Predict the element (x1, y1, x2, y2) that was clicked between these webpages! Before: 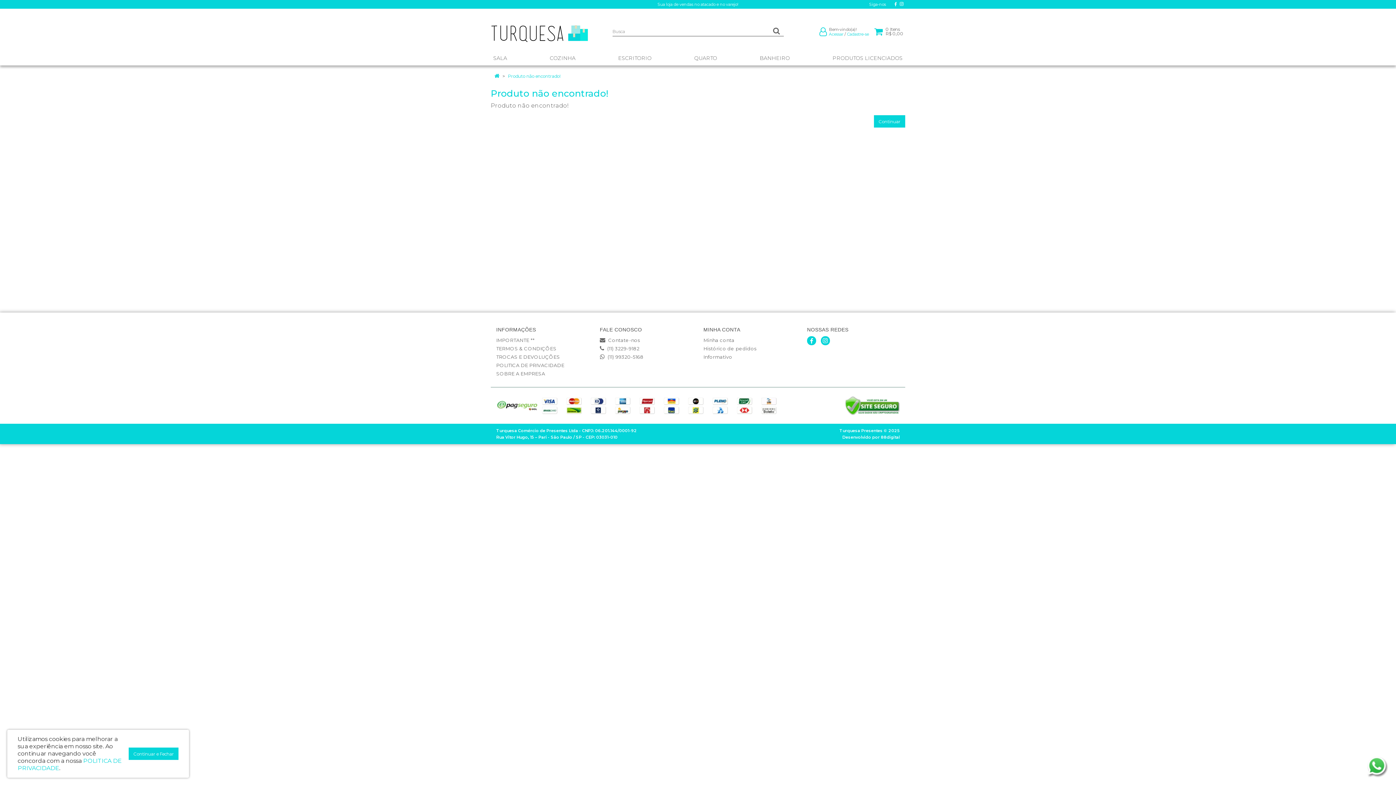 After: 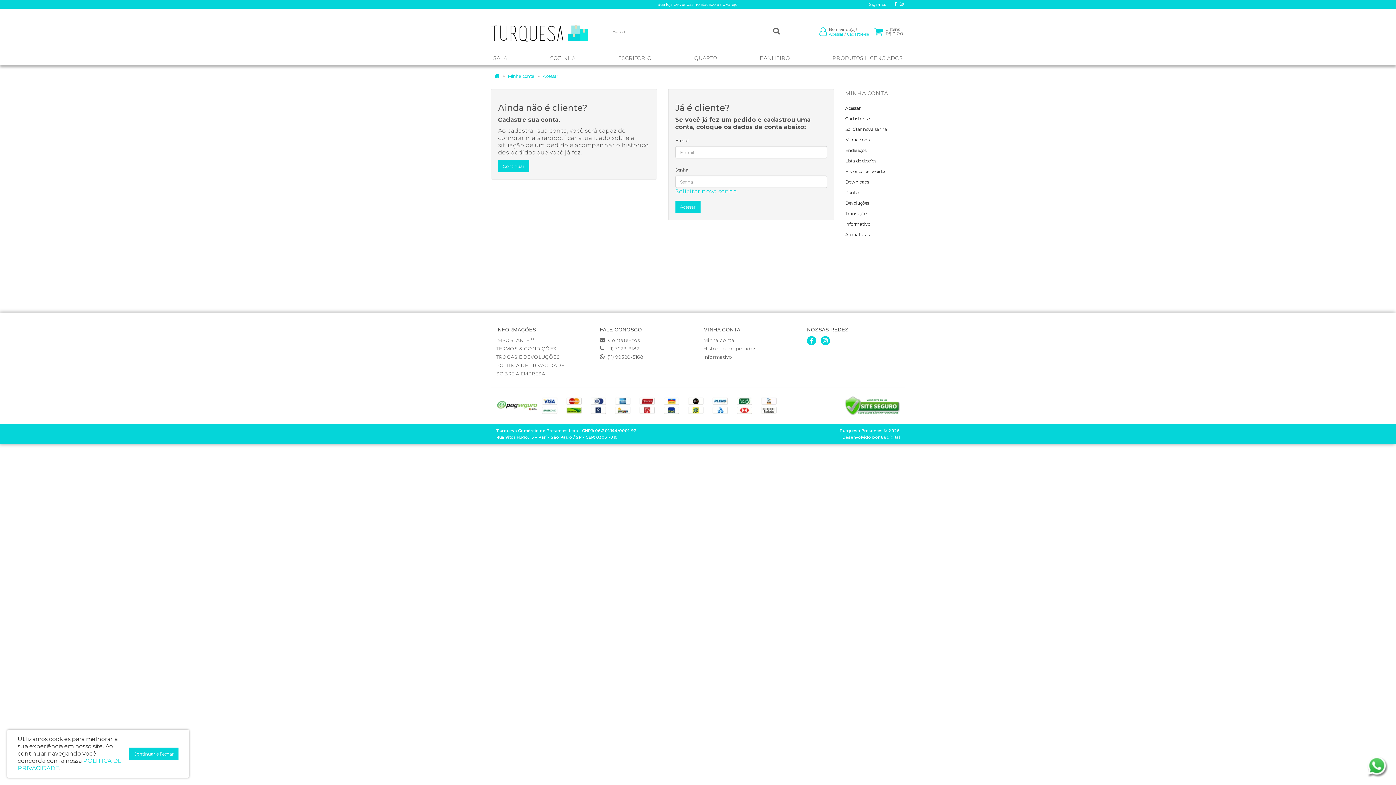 Action: label: Informativo bbox: (703, 354, 732, 360)